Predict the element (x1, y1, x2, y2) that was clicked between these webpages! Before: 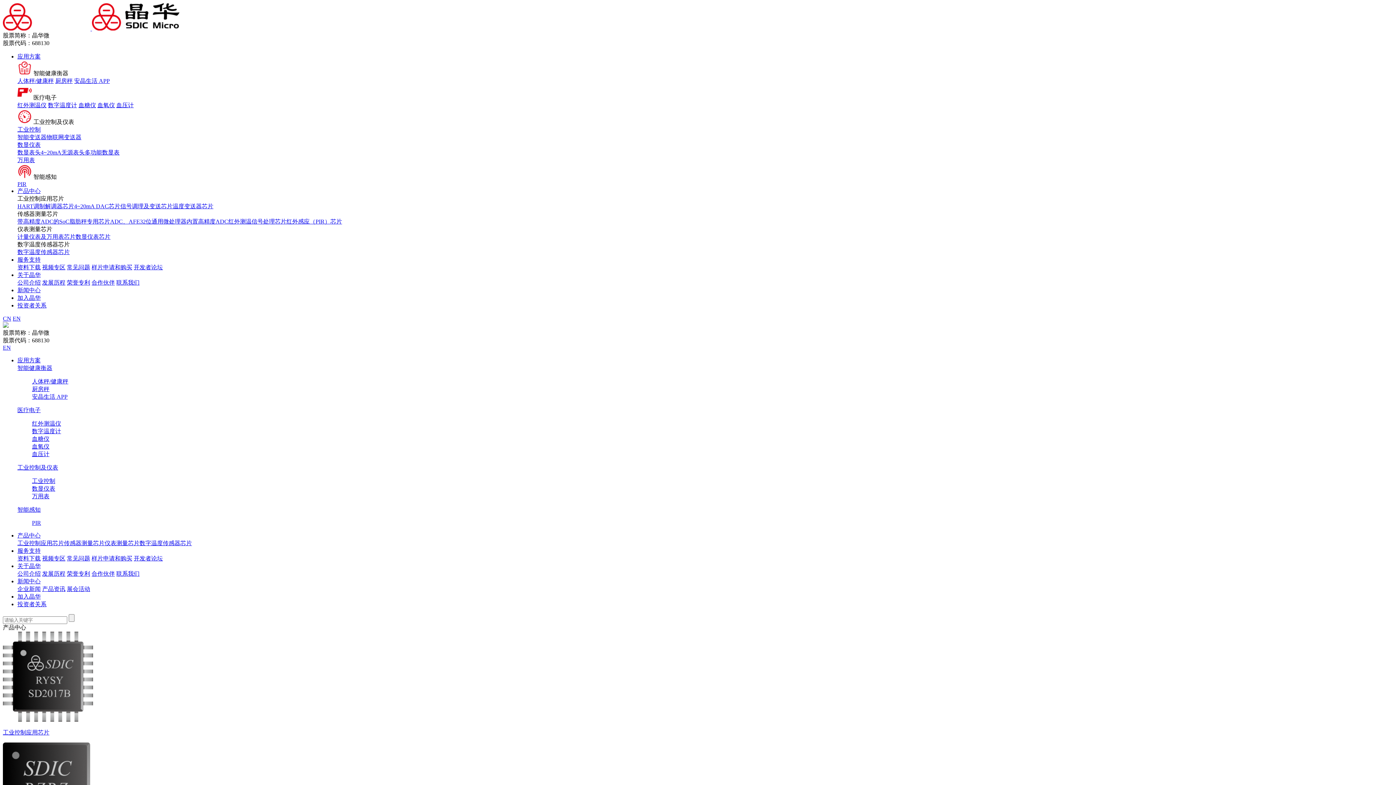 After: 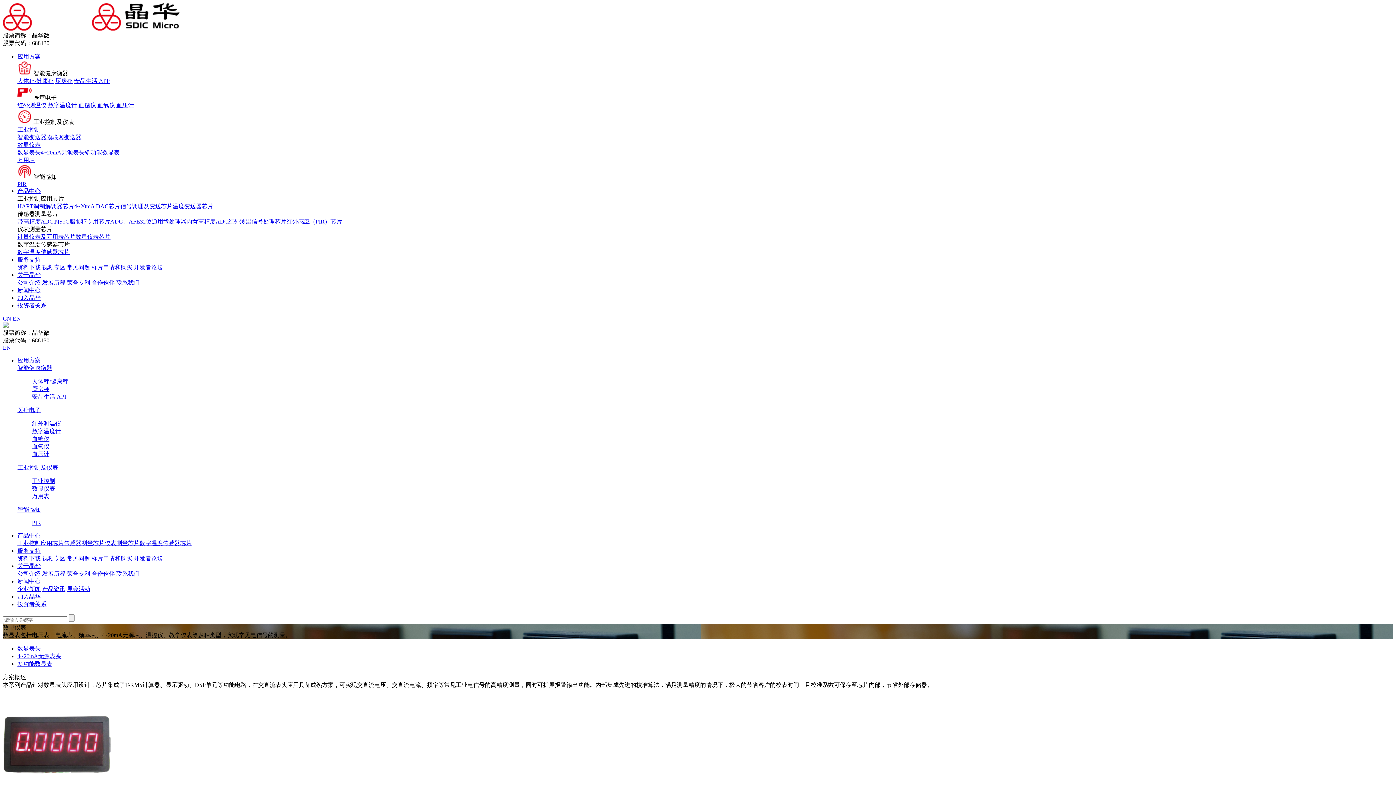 Action: label: 数显表头 bbox: (17, 149, 40, 155)